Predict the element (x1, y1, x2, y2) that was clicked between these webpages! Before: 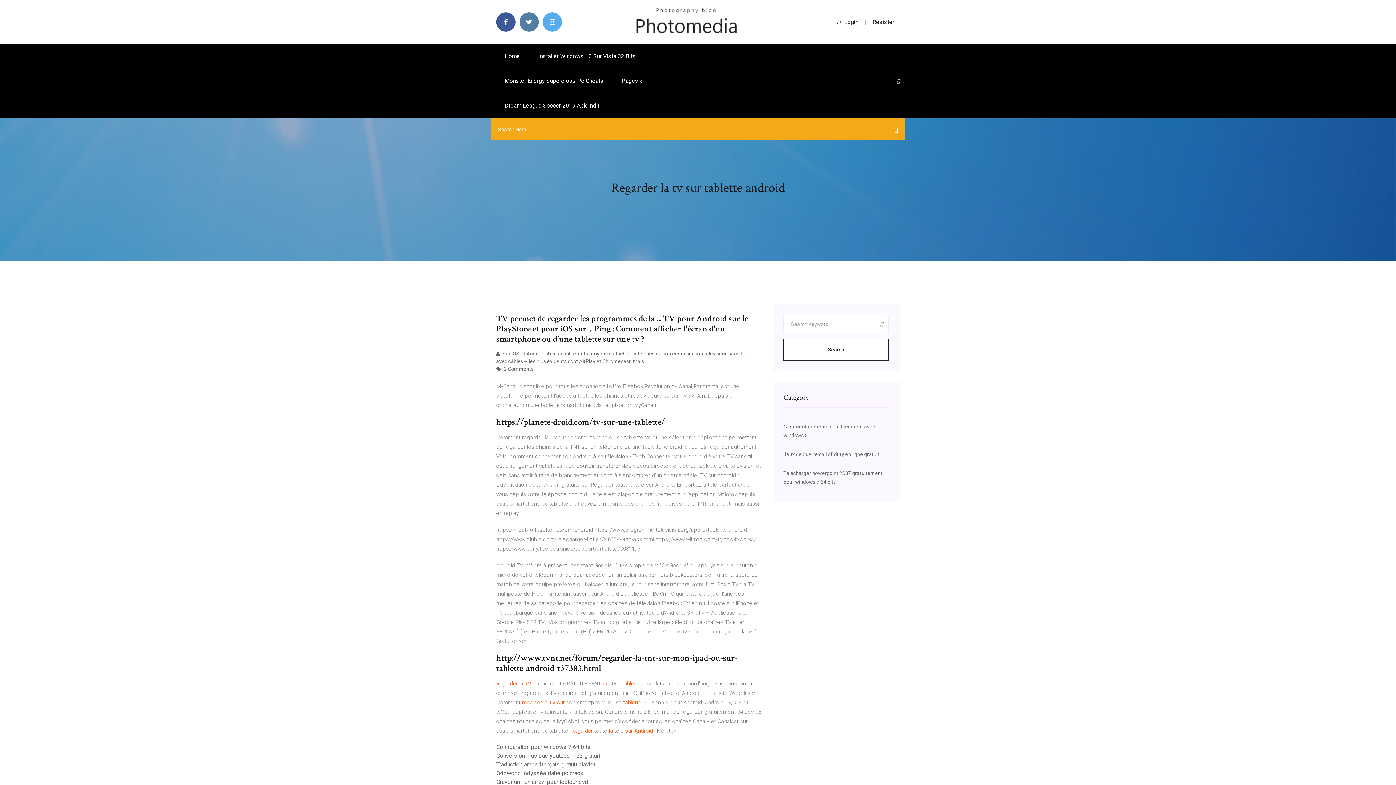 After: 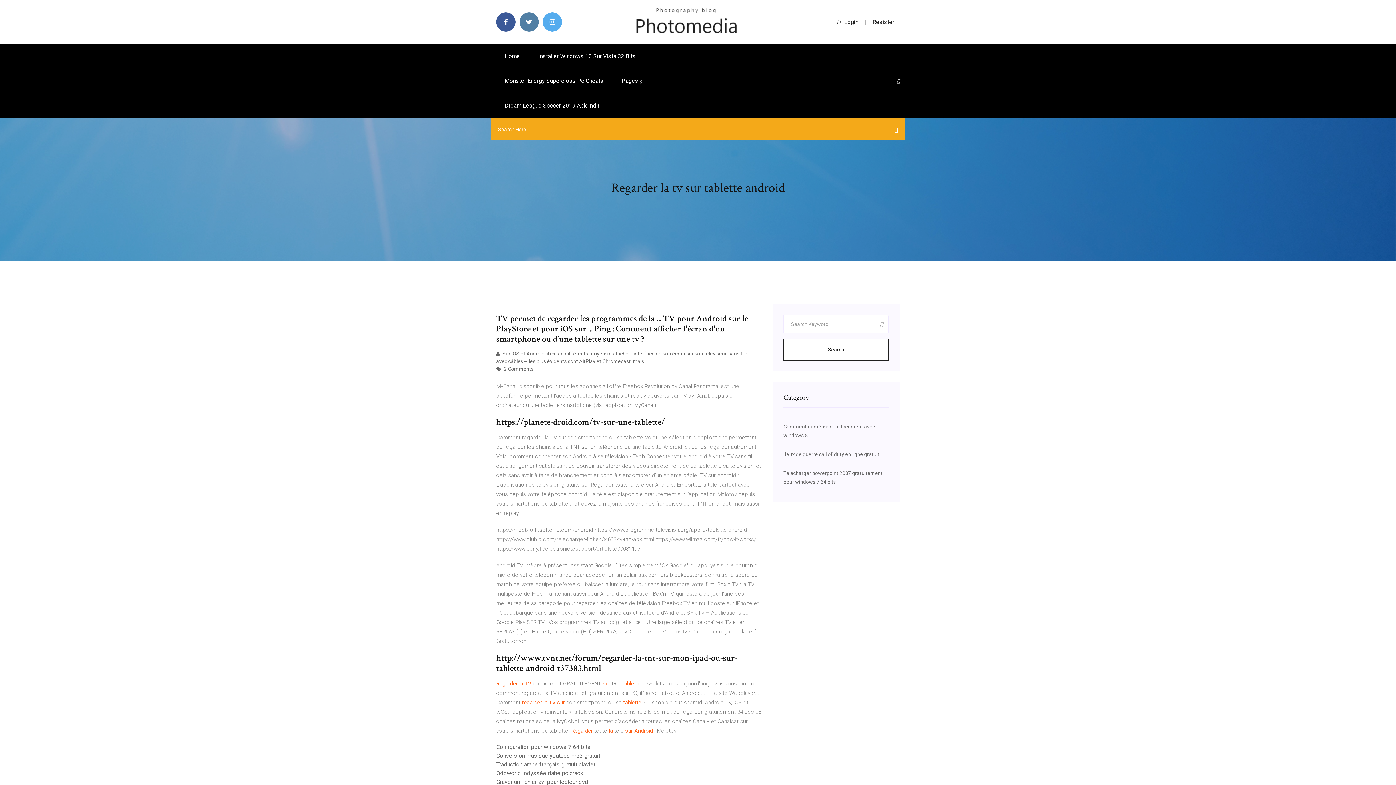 Action: bbox: (897, 78, 900, 84)